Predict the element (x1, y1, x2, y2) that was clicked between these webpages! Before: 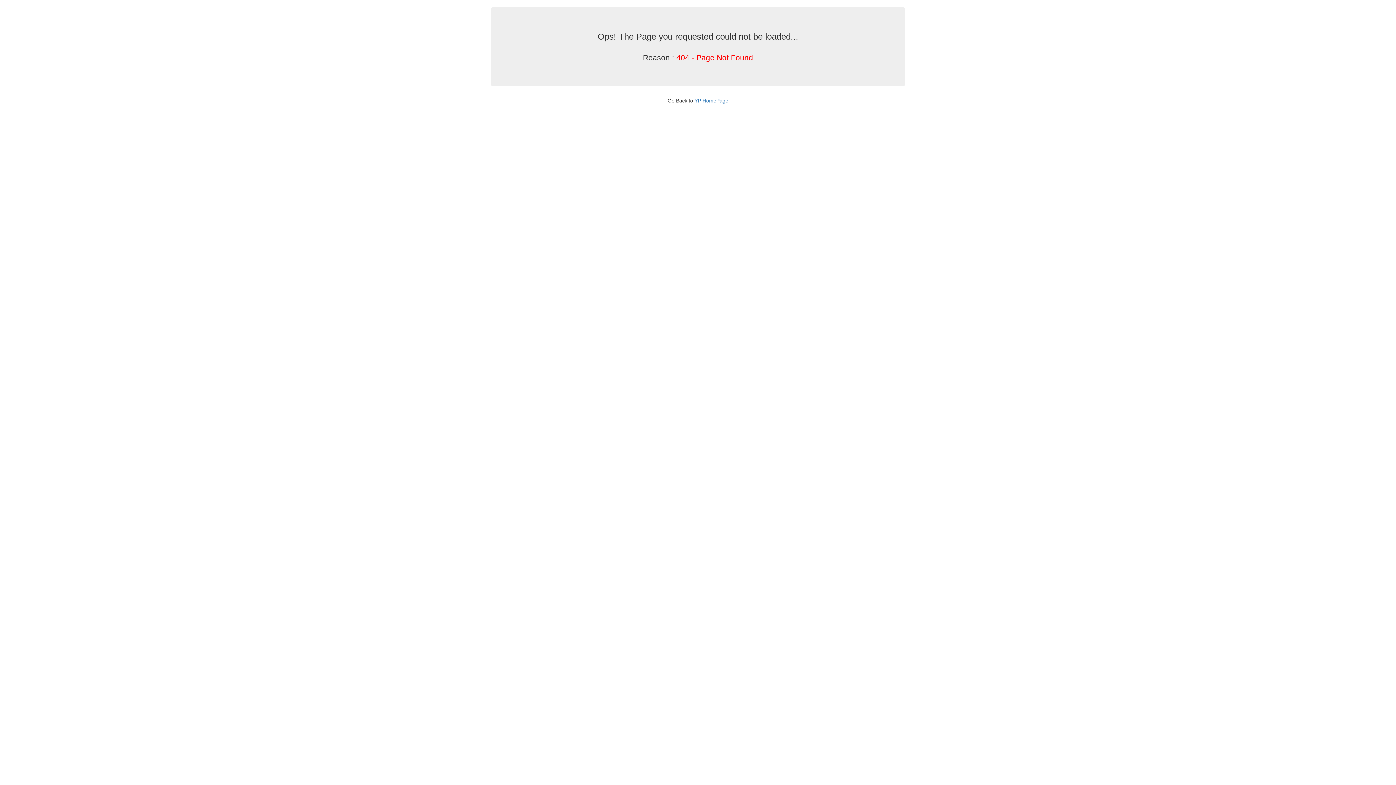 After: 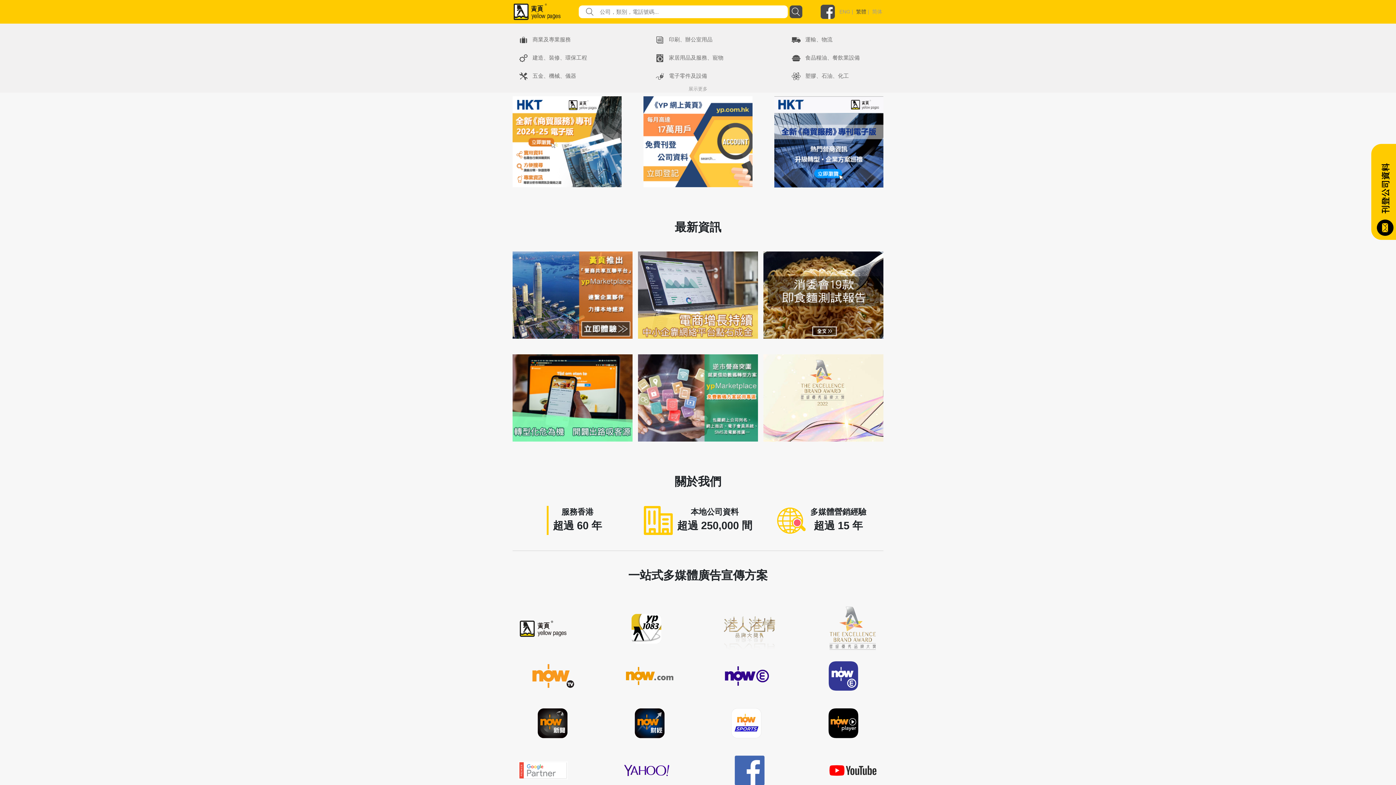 Action: label: YP HomePage bbox: (694, 97, 728, 103)